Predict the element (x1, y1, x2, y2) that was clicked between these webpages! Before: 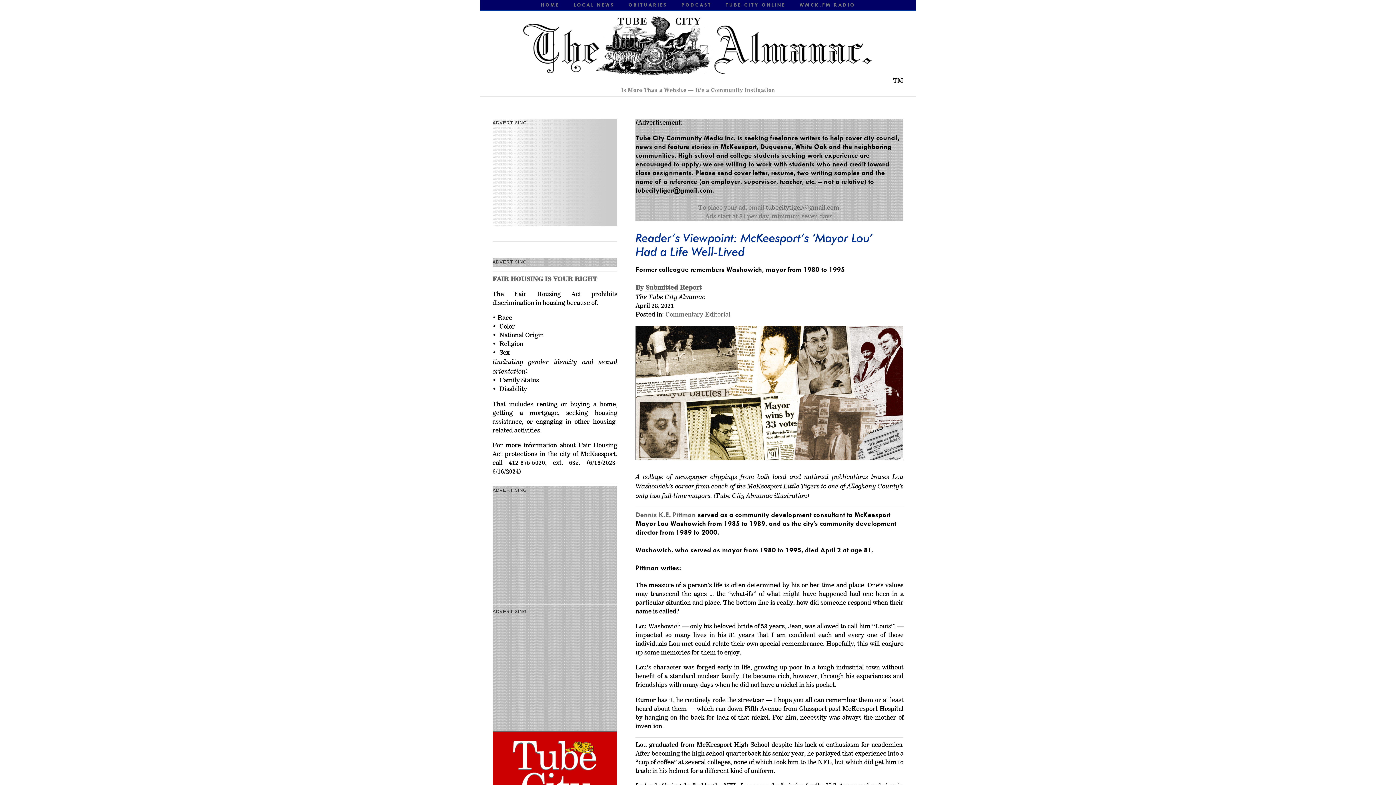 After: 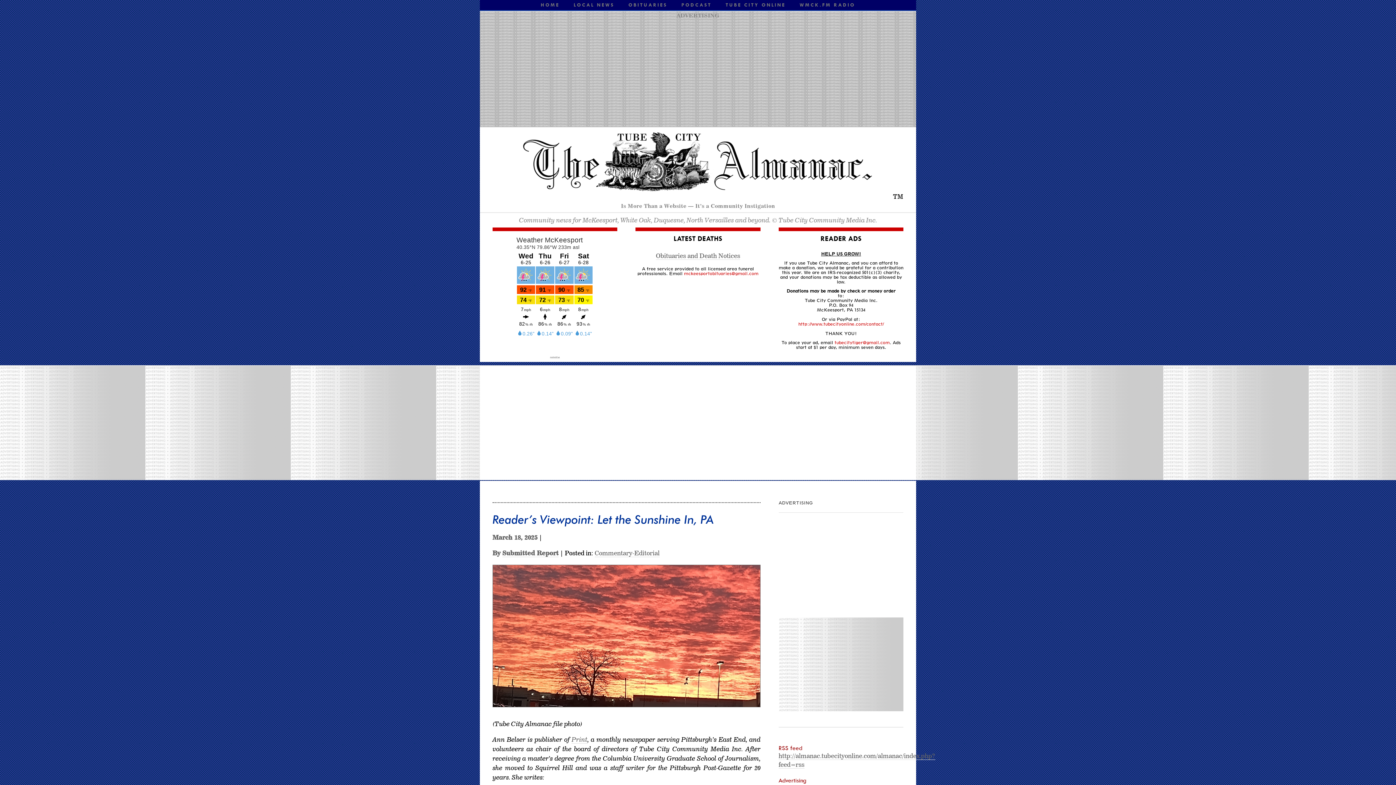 Action: bbox: (665, 312, 730, 318) label: Commentary-Editorial